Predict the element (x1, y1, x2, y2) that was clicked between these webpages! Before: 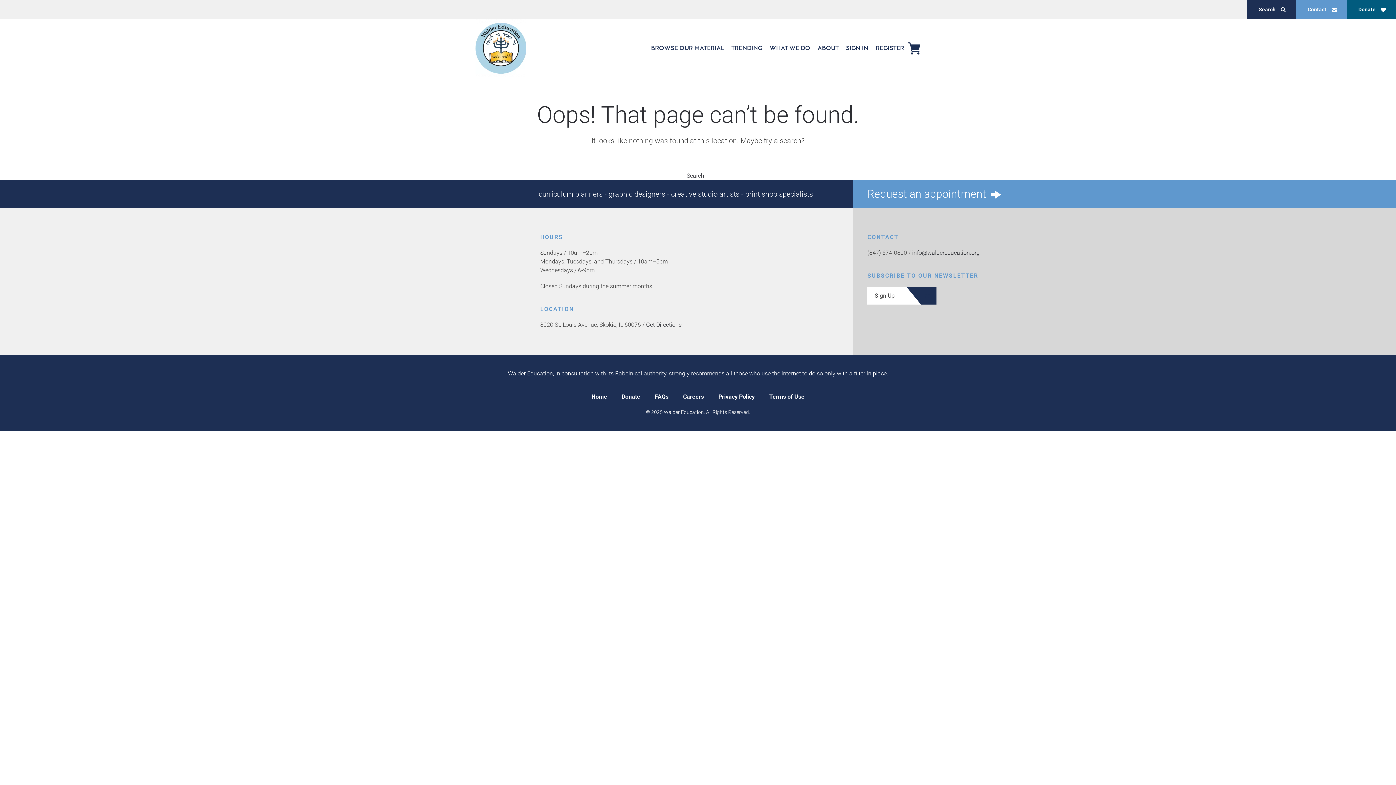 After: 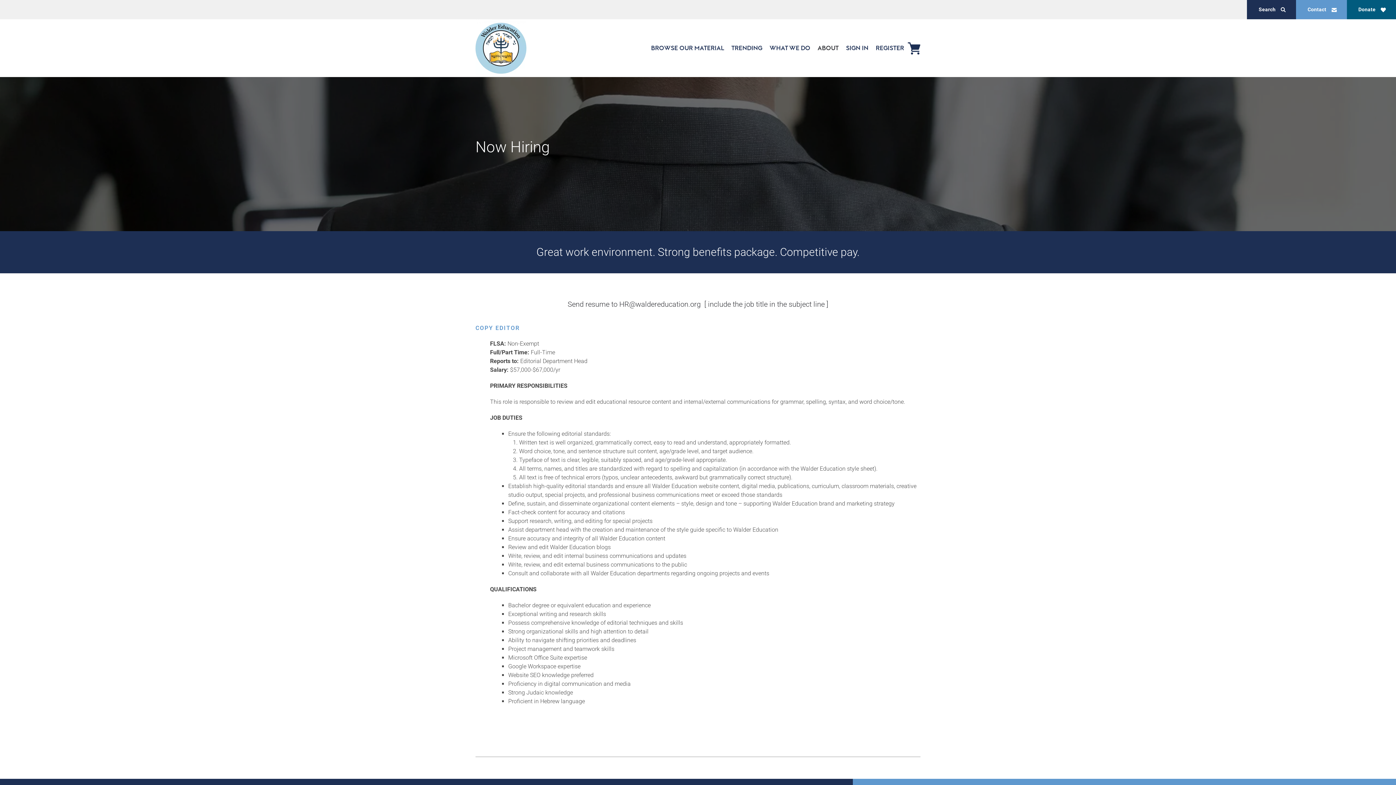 Action: label: Careers bbox: (683, 392, 704, 401)